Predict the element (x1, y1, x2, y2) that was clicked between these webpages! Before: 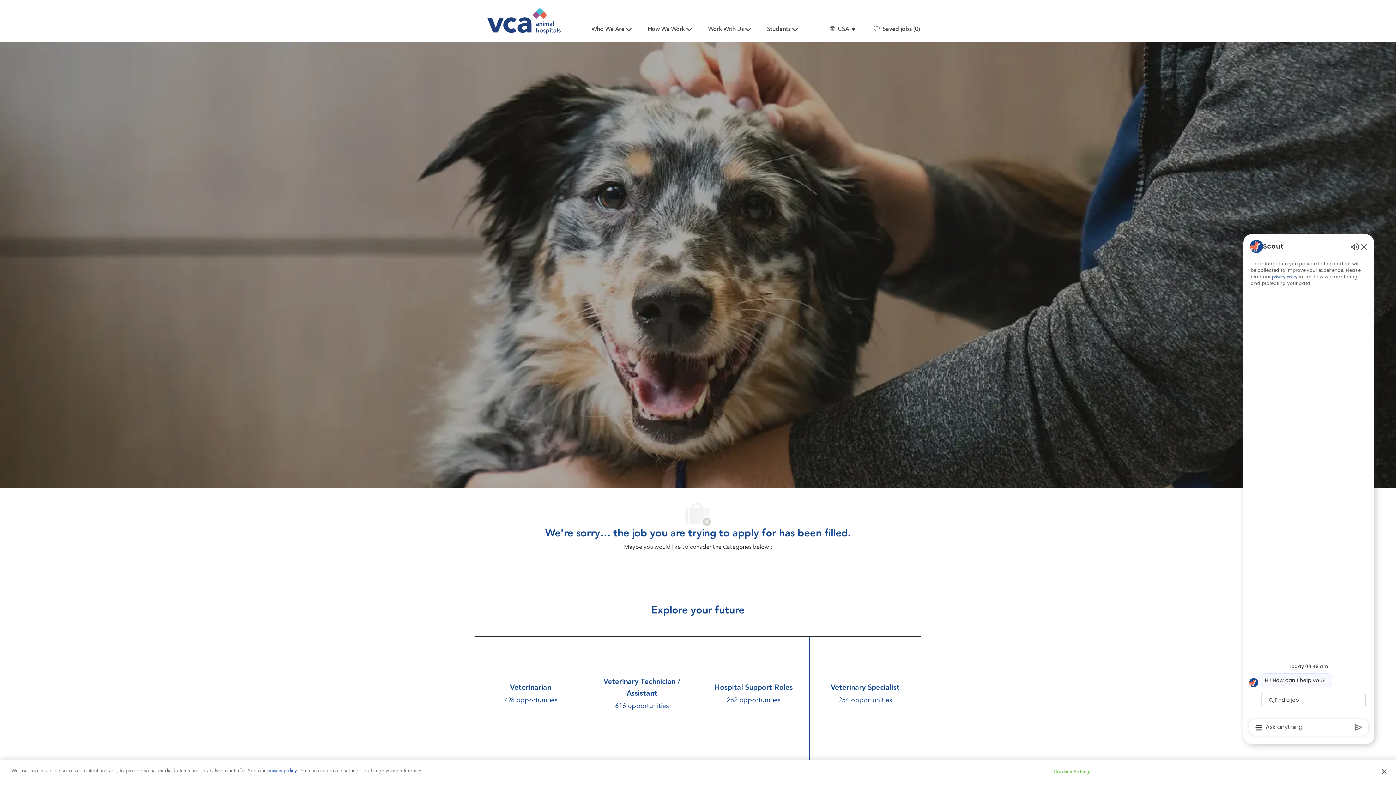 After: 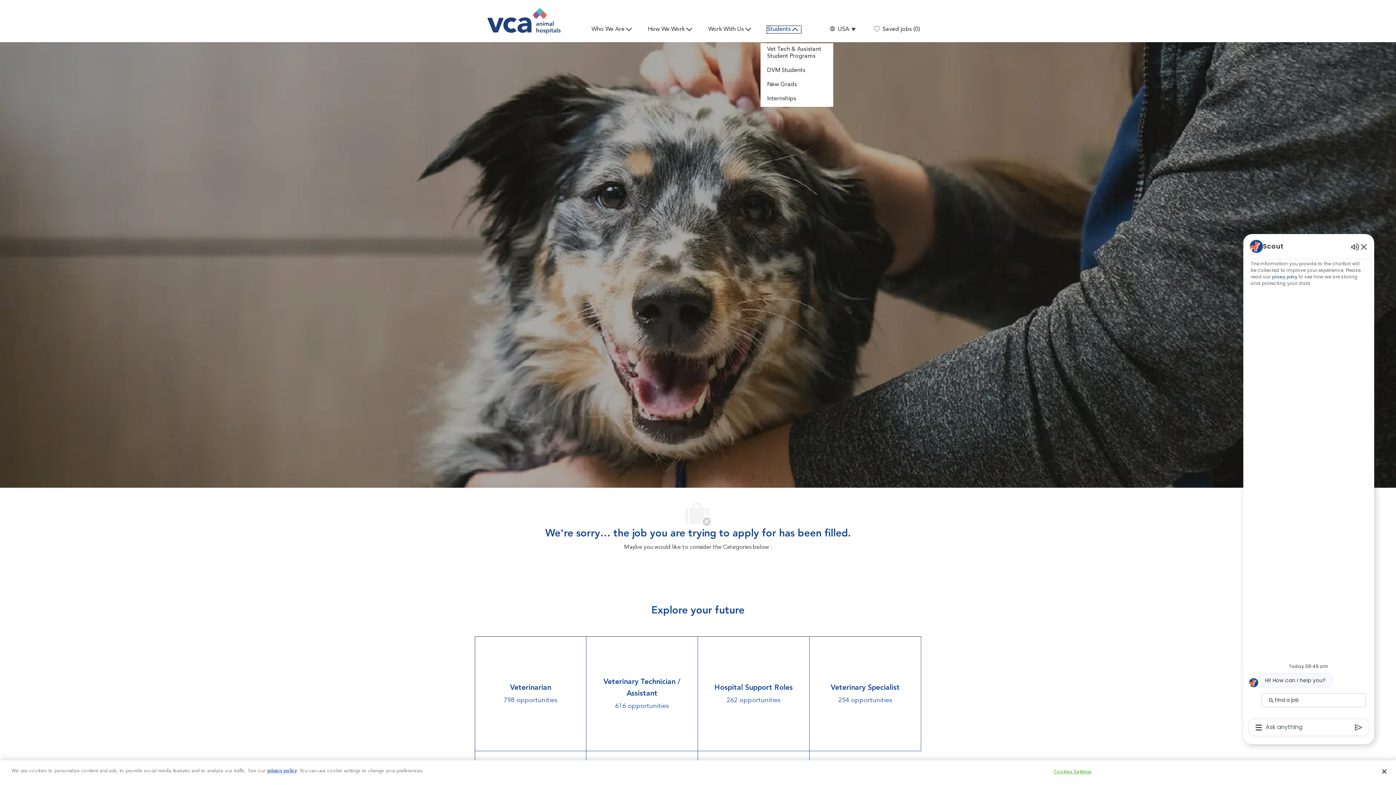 Action: label: Students bbox: (767, 26, 801, 33)